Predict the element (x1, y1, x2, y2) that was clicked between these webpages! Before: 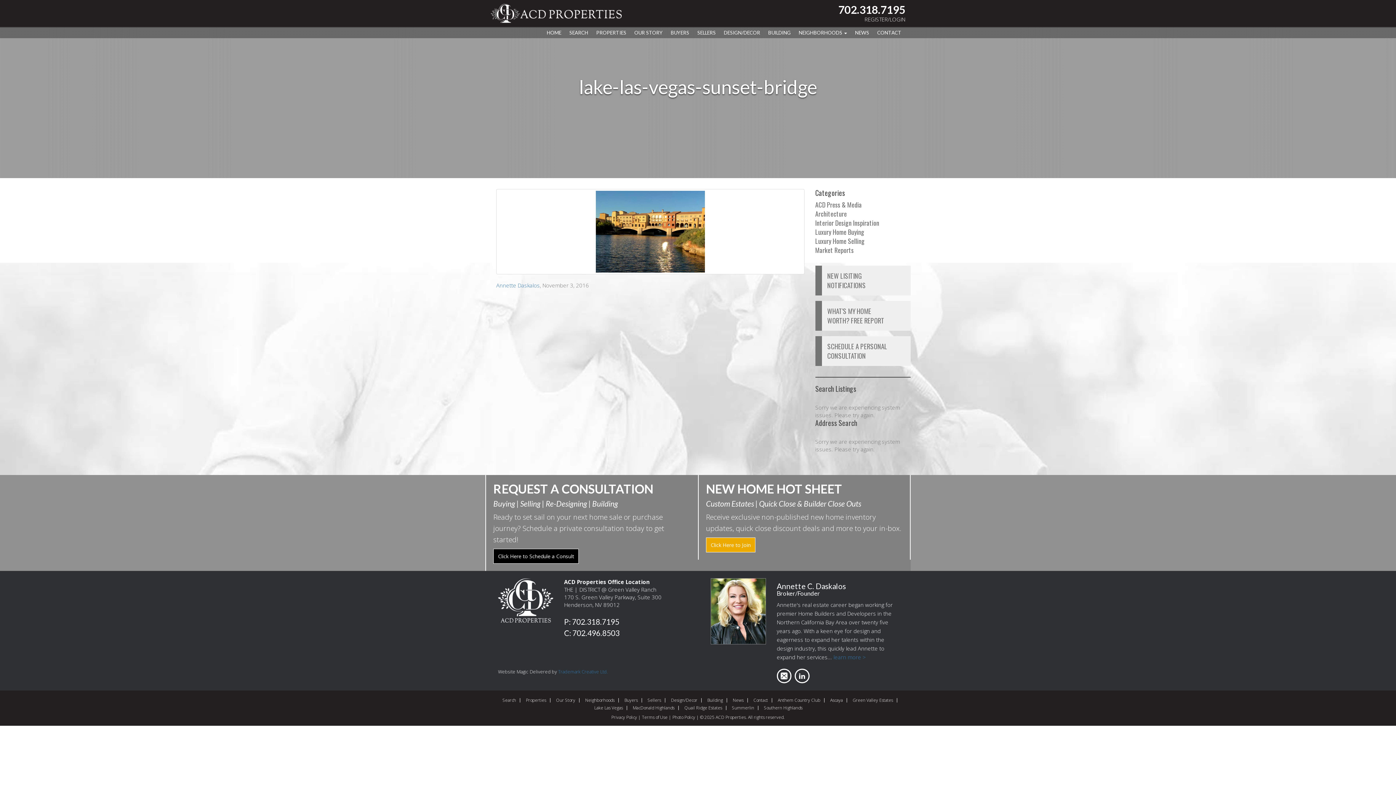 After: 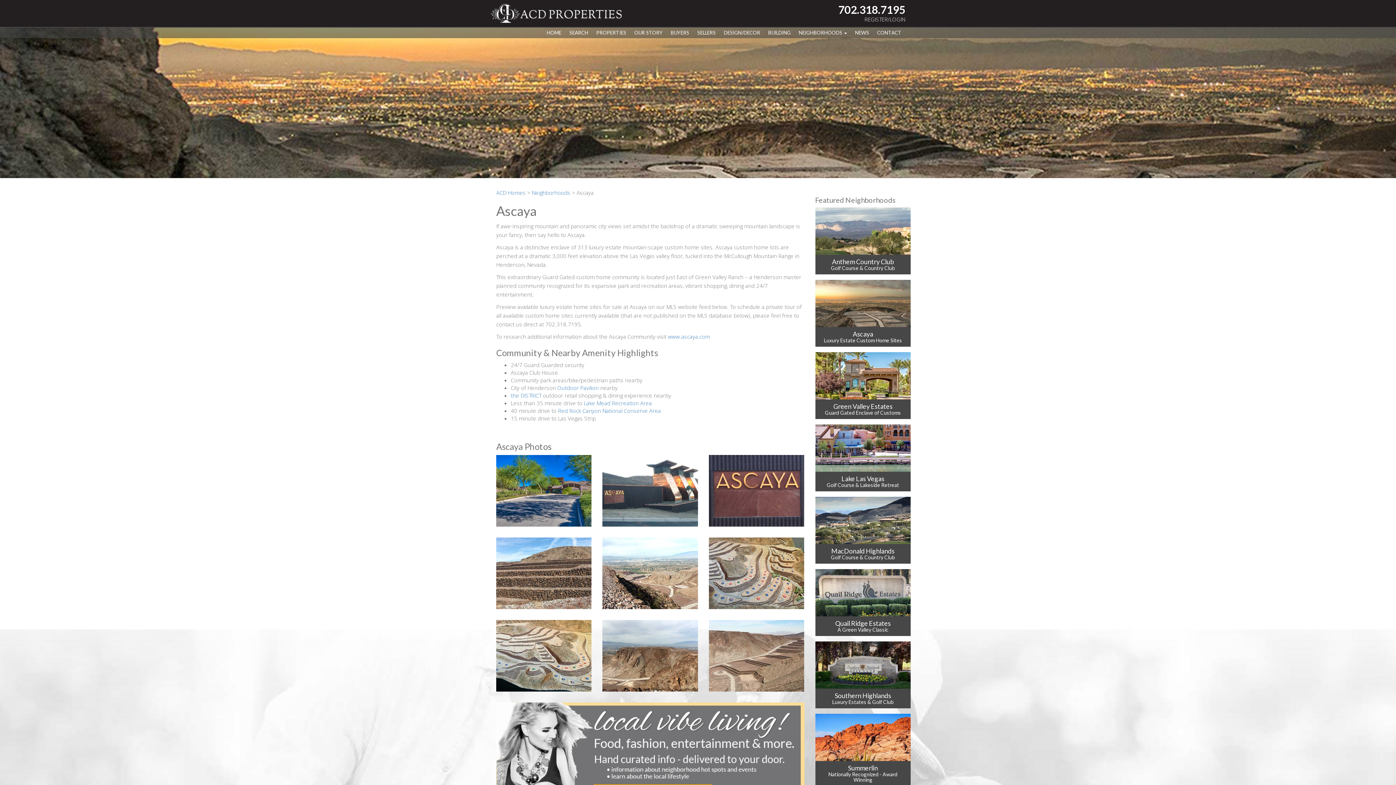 Action: label: Ascaya bbox: (826, 698, 846, 702)